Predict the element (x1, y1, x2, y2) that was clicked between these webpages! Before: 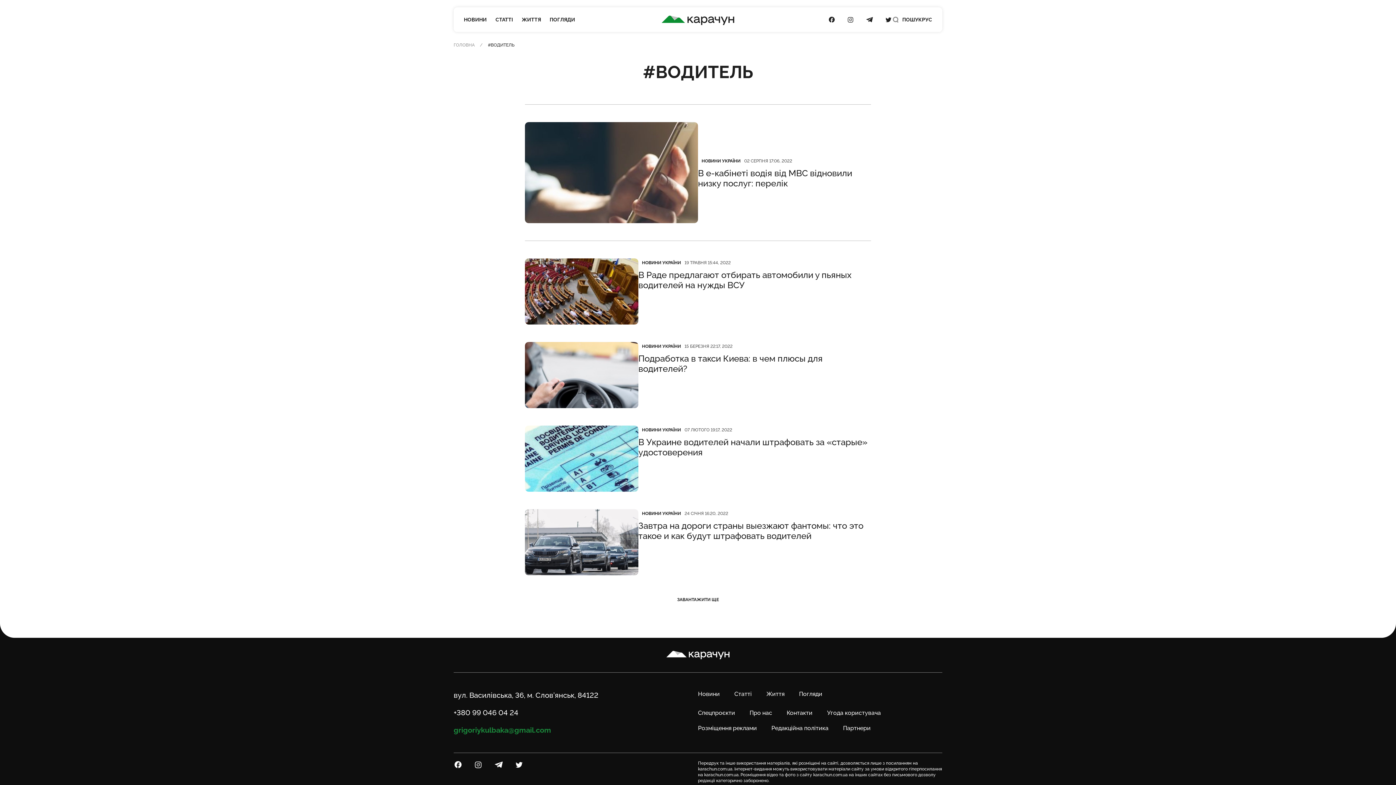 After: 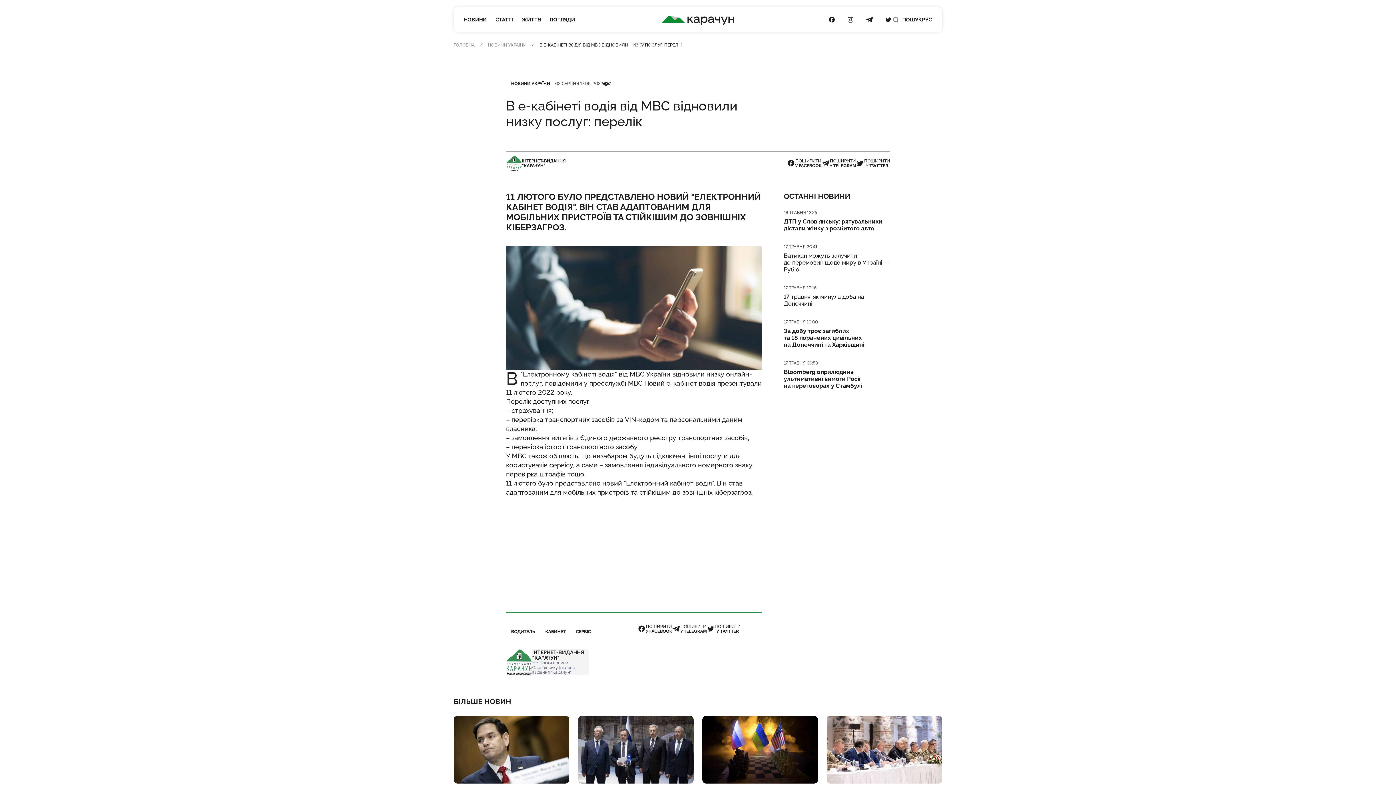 Action: bbox: (698, 167, 852, 188) label: В е-кабінеті водія від МВС відновили низку послуг: перелік